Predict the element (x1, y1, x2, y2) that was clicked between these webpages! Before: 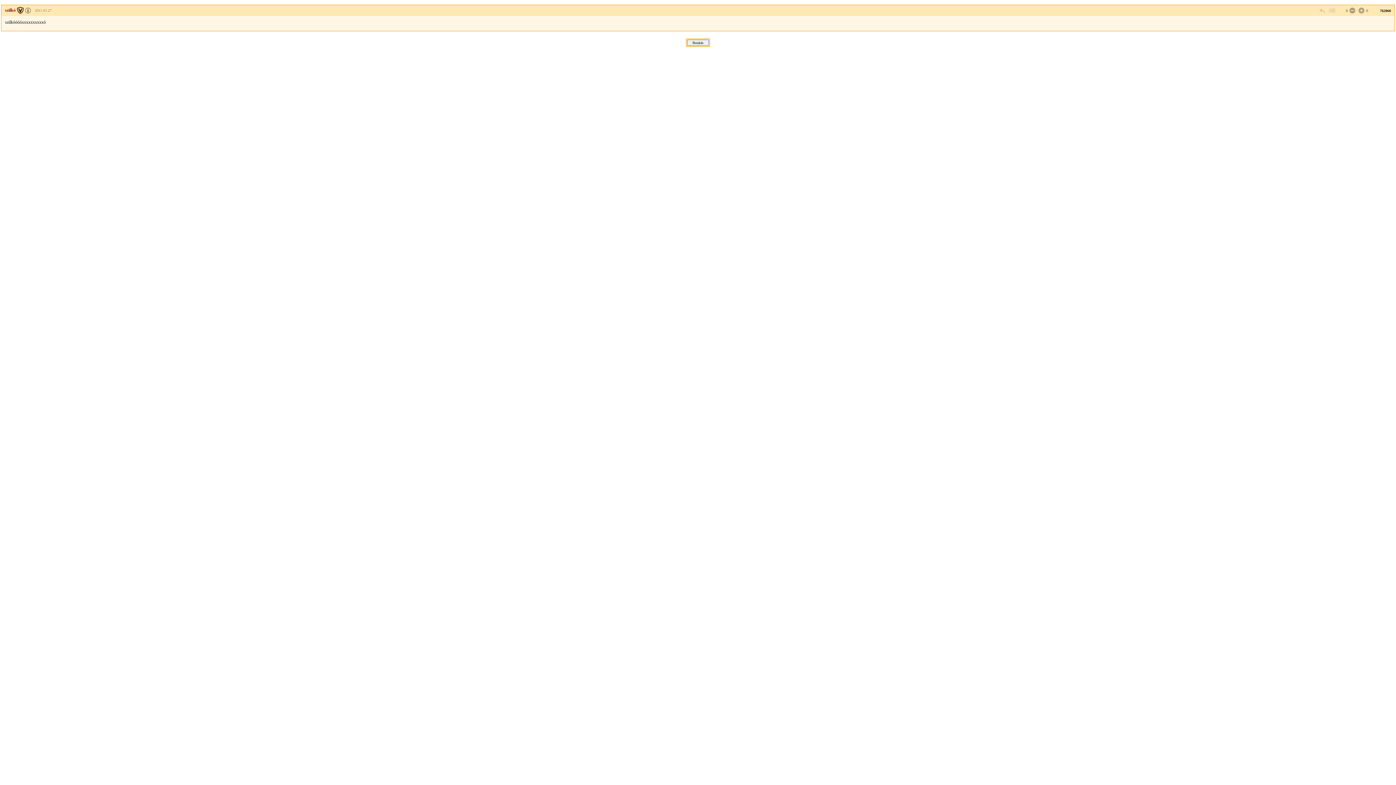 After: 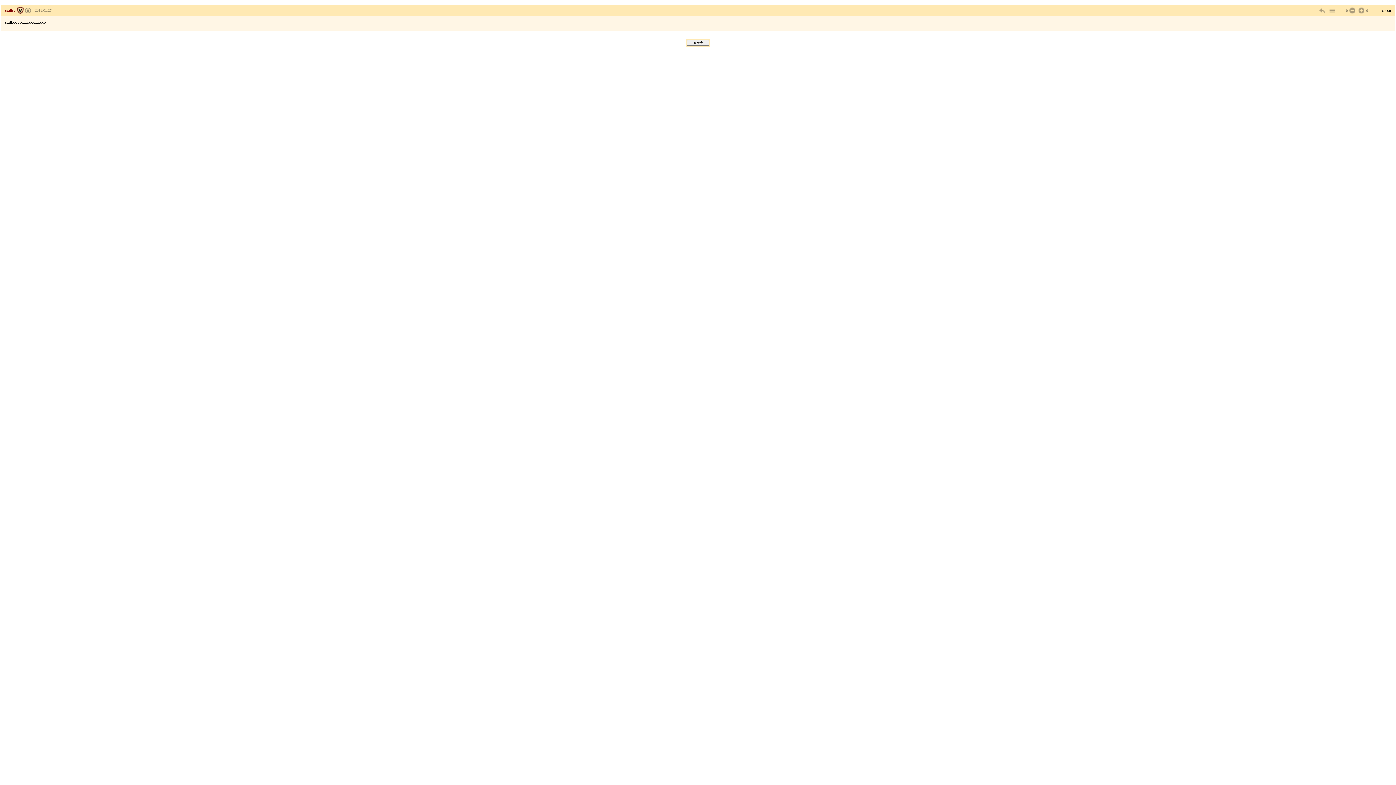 Action: label: 2011.01.27 bbox: (34, 8, 51, 12)